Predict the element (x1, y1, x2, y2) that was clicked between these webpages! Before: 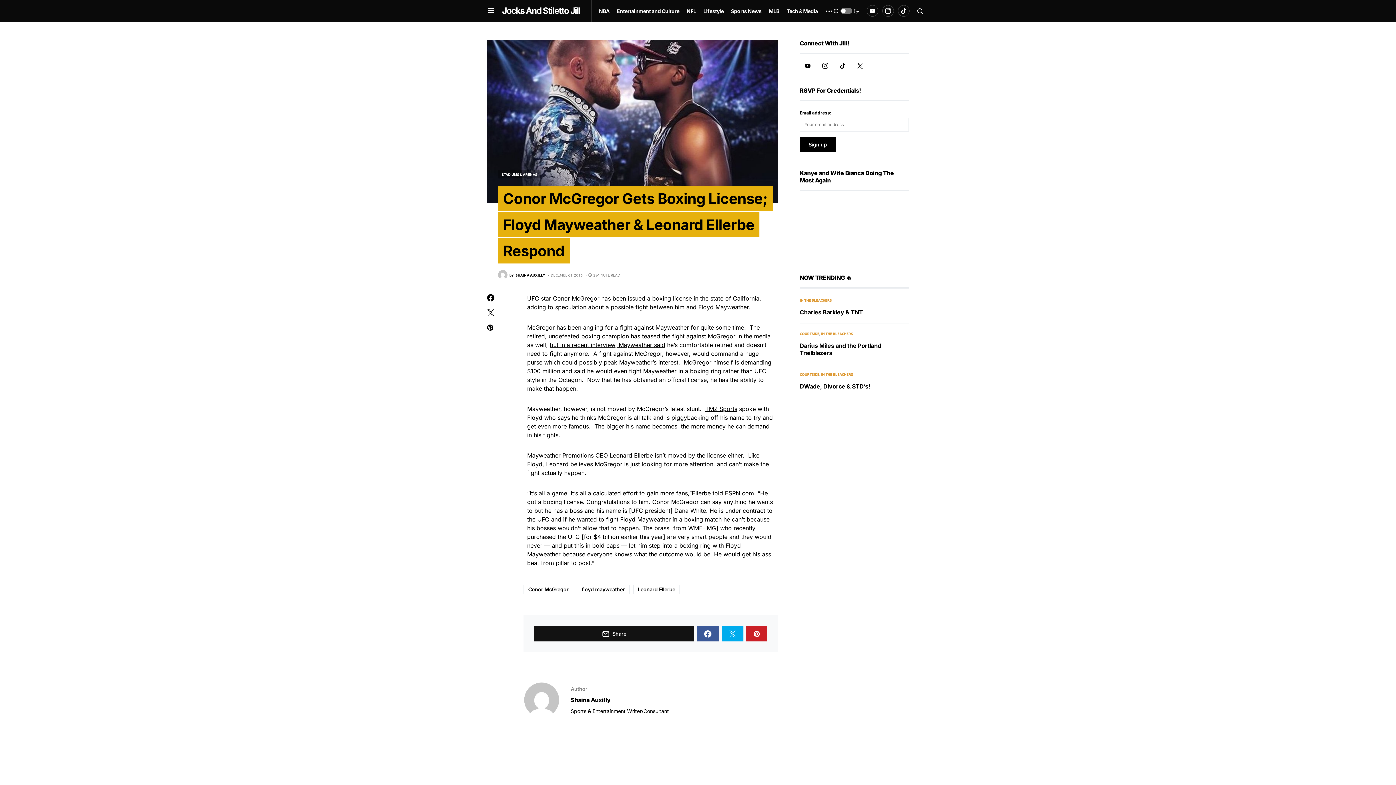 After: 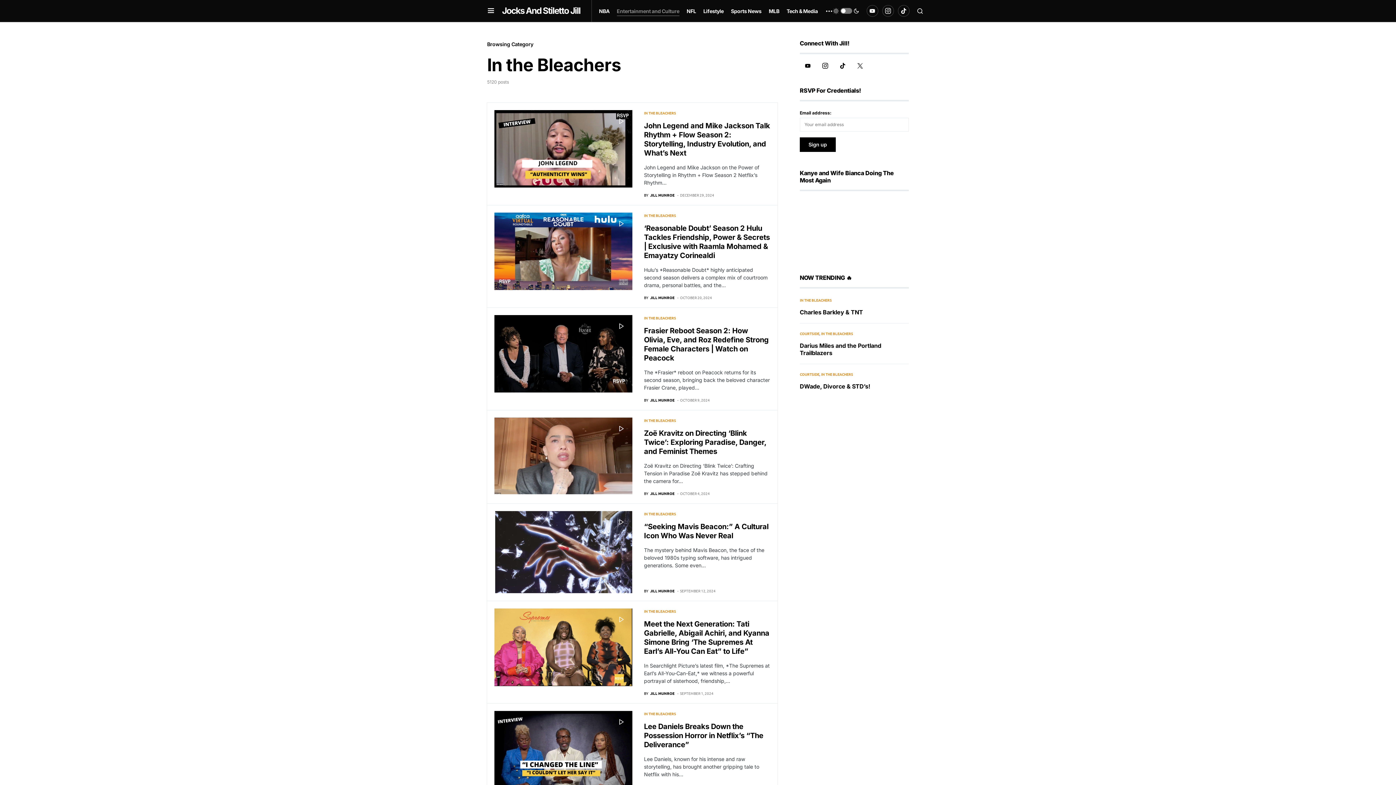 Action: bbox: (821, 330, 853, 336) label: IN THE BLEACHERS